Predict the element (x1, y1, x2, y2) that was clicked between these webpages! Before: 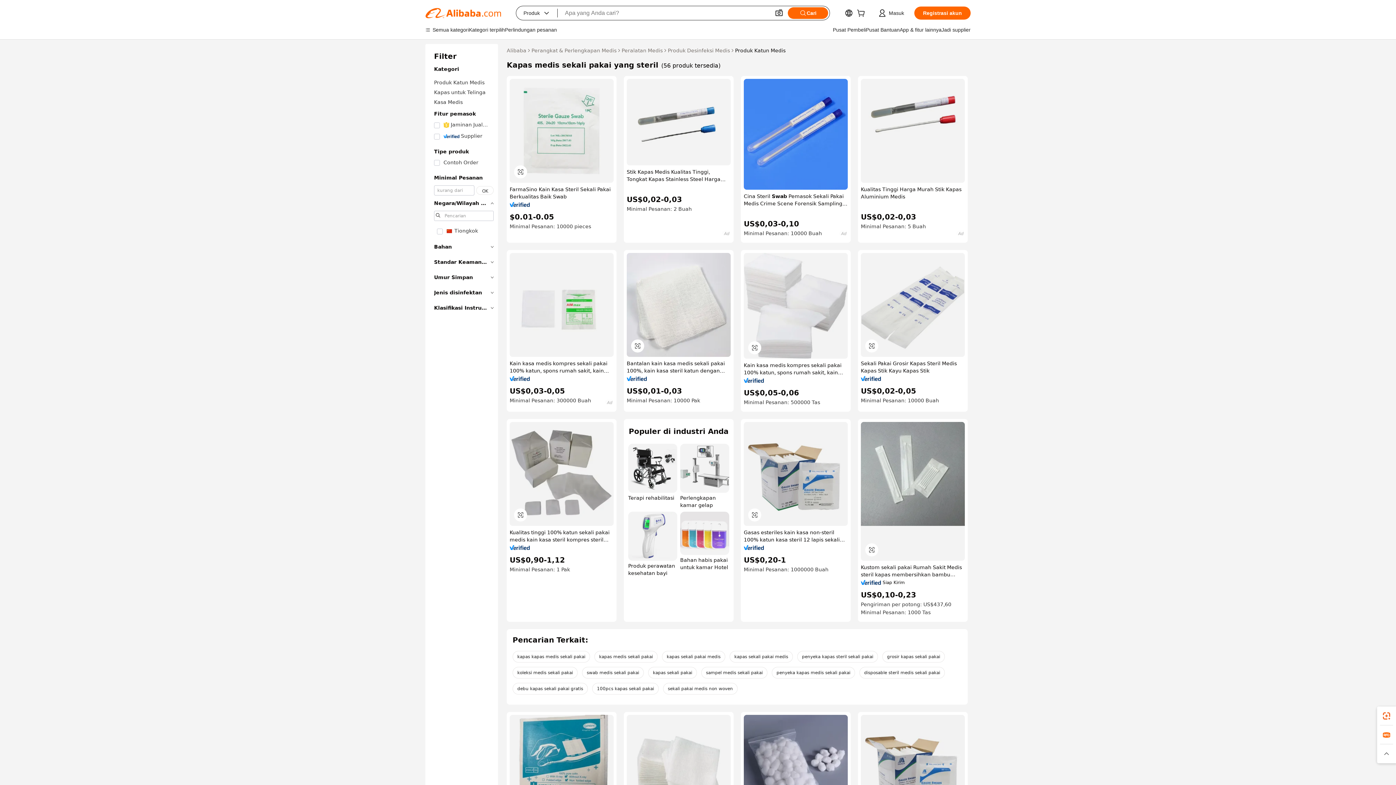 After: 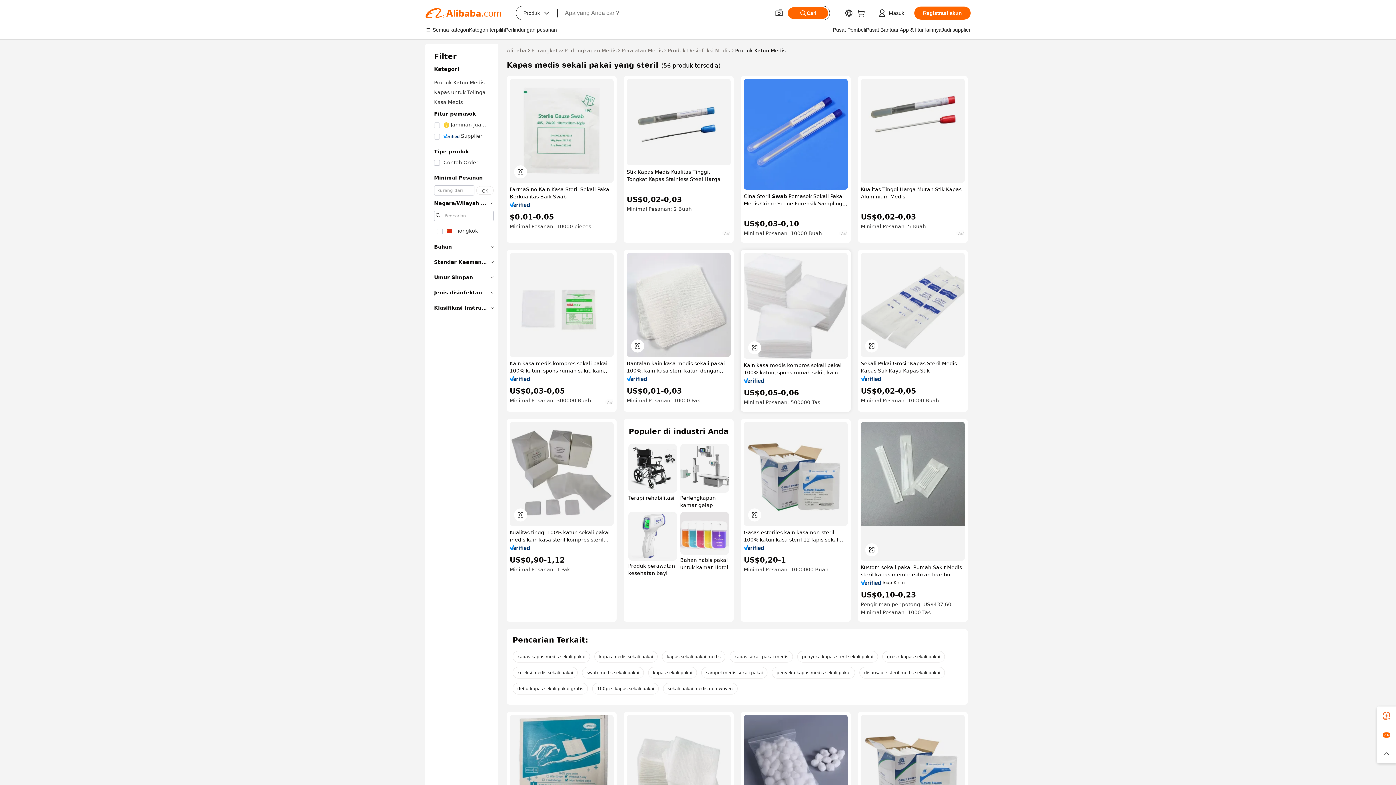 Action: bbox: (744, 378, 764, 383)